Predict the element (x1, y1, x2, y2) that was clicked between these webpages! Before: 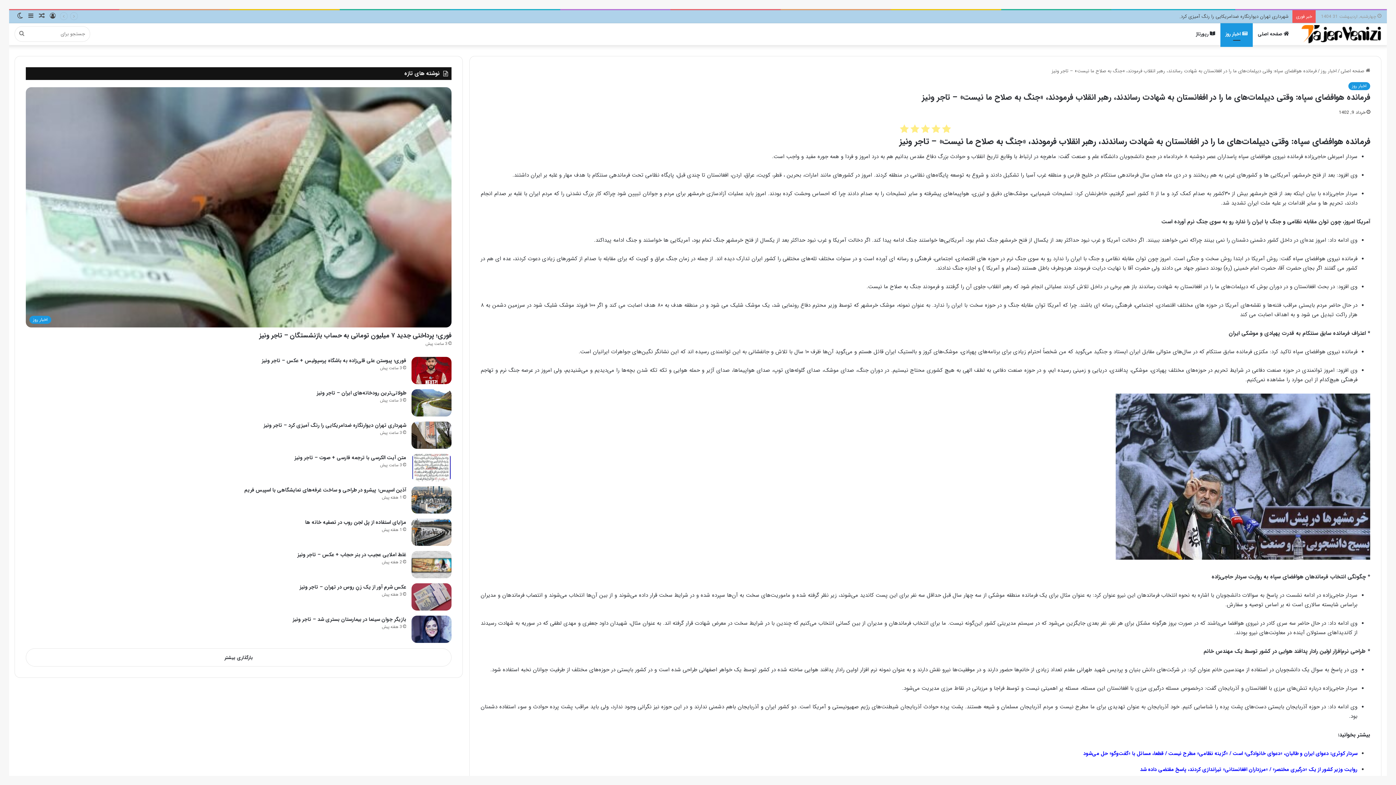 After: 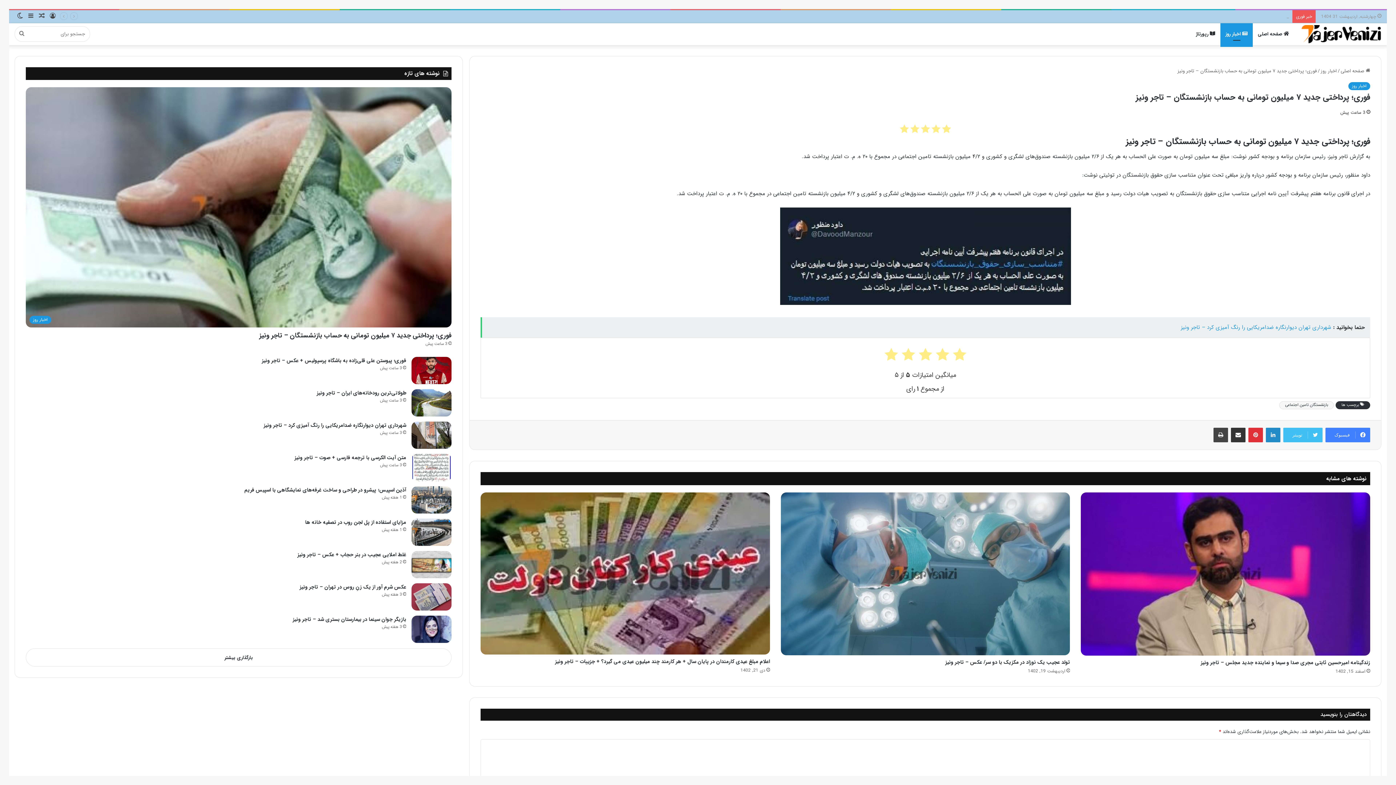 Action: label: فوری؛ پرداختی جدید ۷ میلیون تومانی به حساب بازنشستگان –   تاجر ونیز bbox: (25, 87, 451, 327)